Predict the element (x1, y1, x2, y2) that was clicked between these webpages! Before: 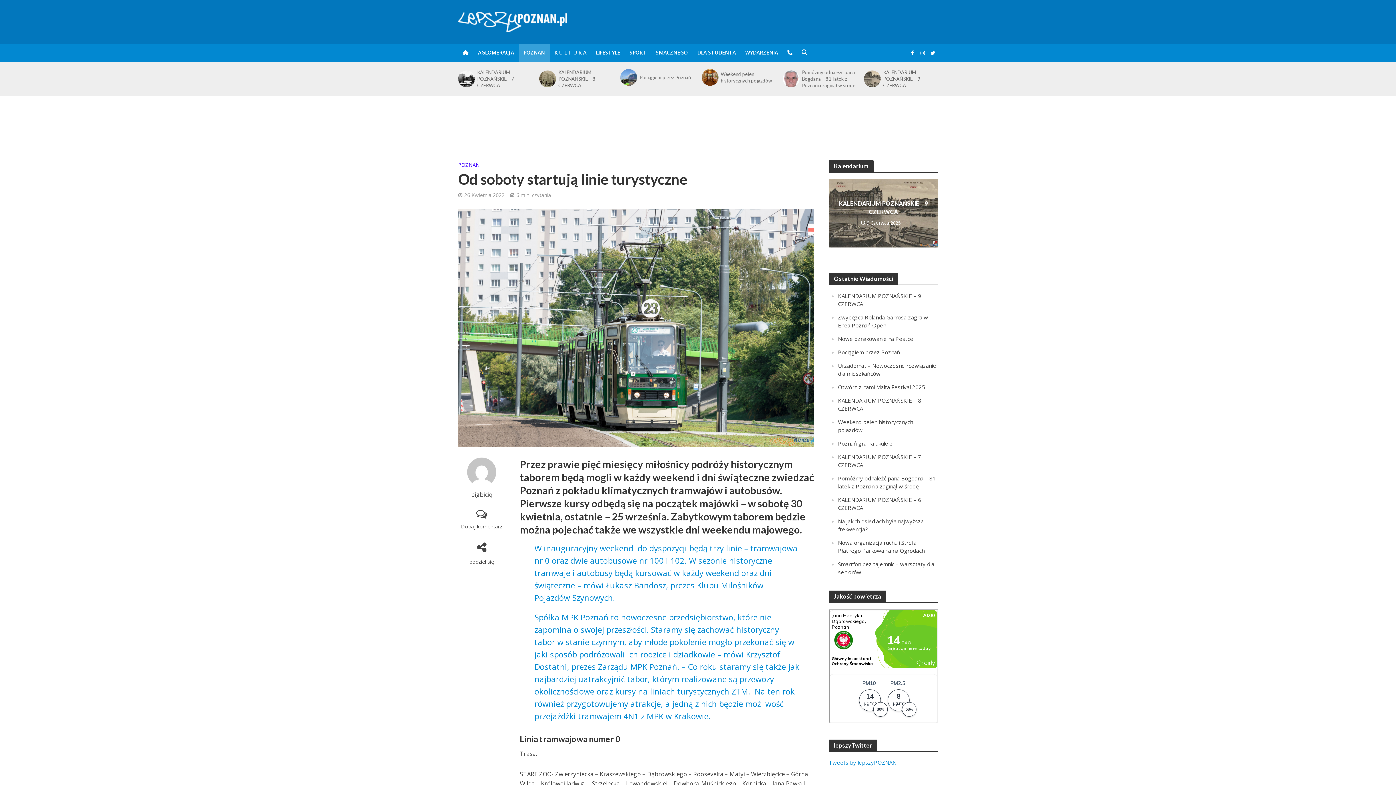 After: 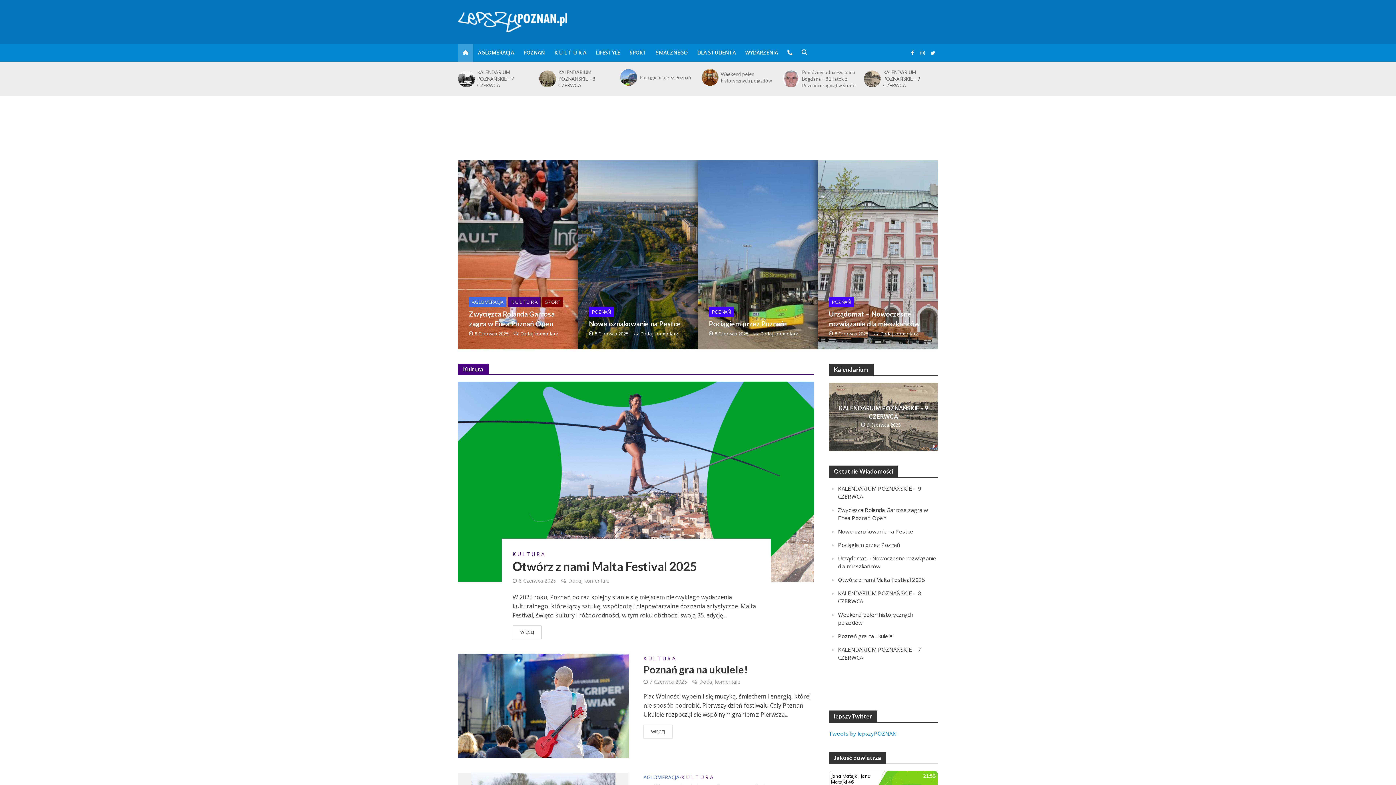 Action: bbox: (458, 43, 473, 61)